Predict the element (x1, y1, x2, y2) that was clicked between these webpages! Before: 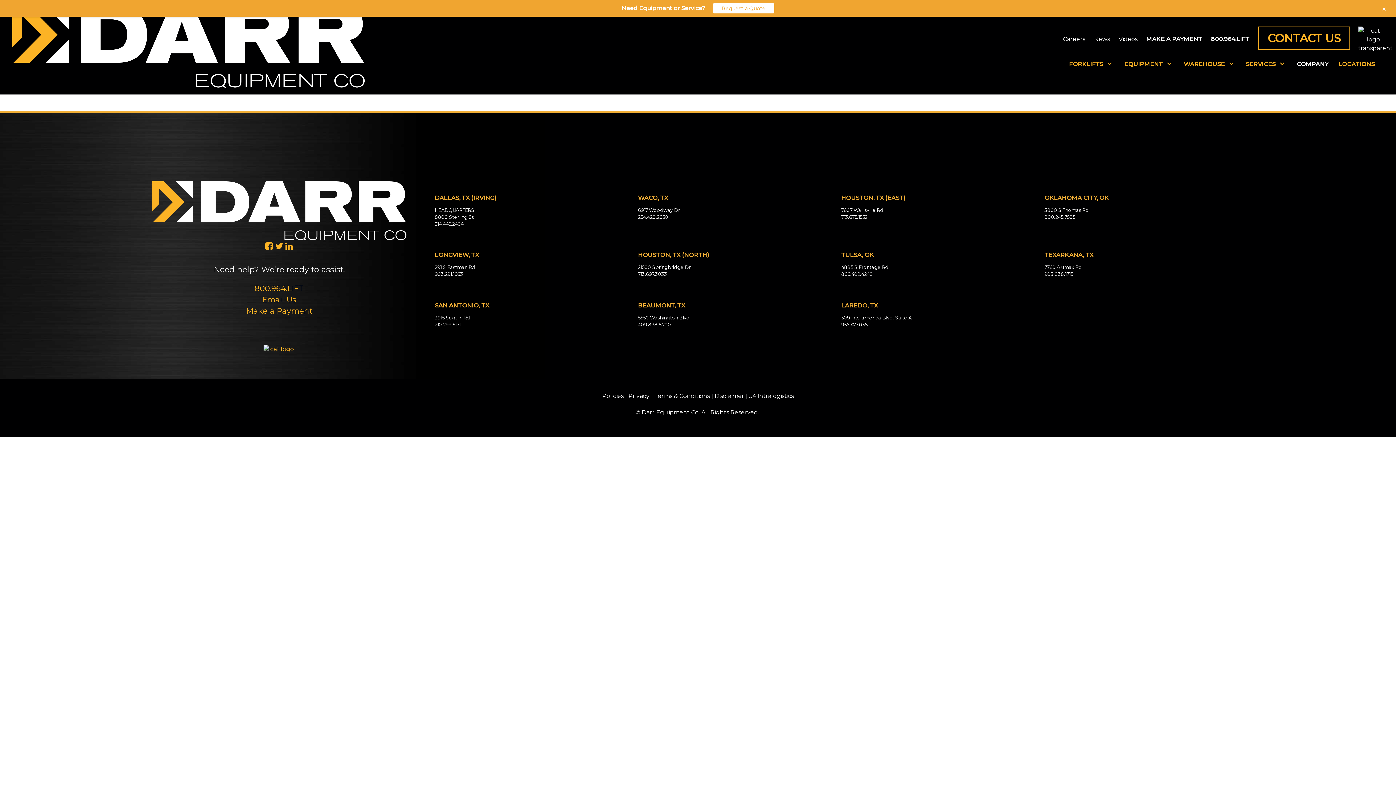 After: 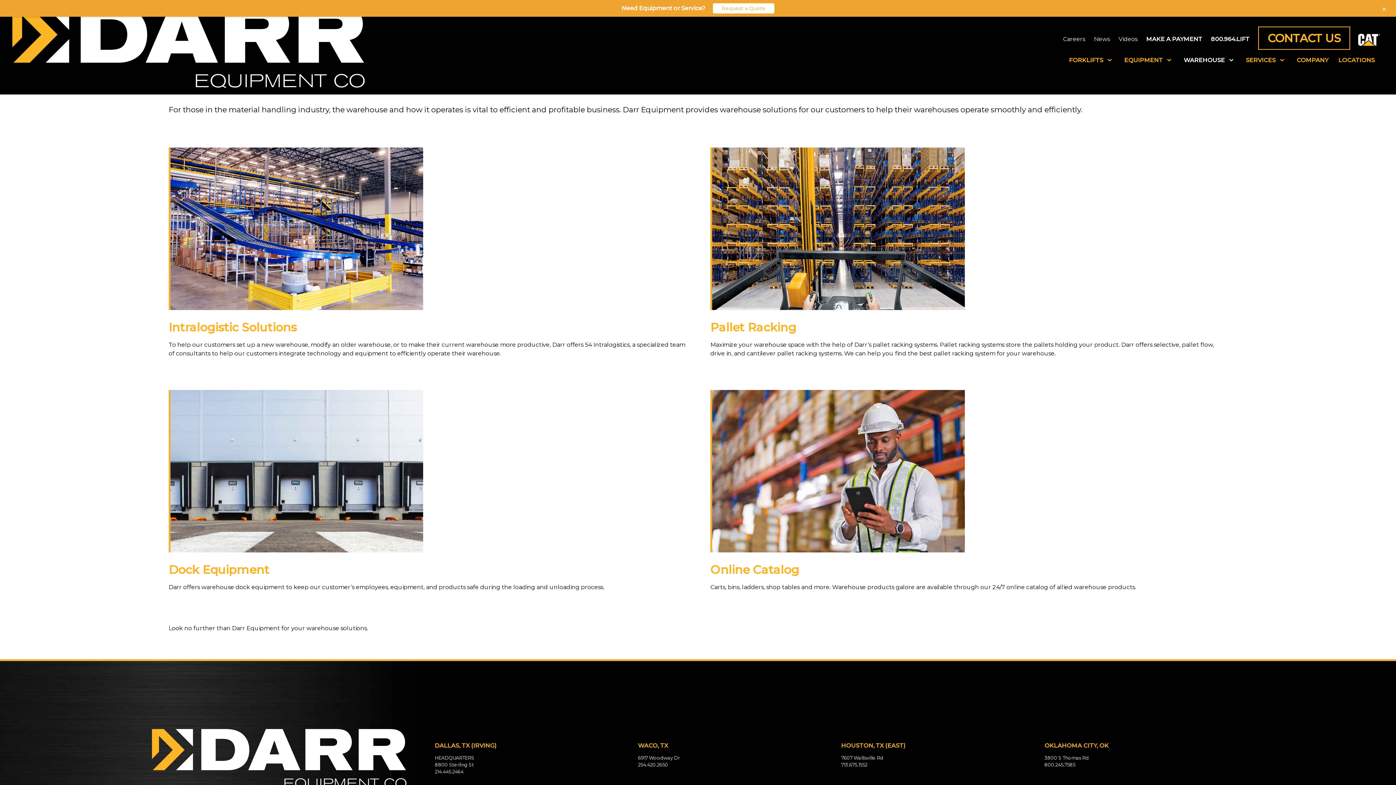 Action: label: WAREHOUSE  bbox: (1179, 56, 1240, 71)